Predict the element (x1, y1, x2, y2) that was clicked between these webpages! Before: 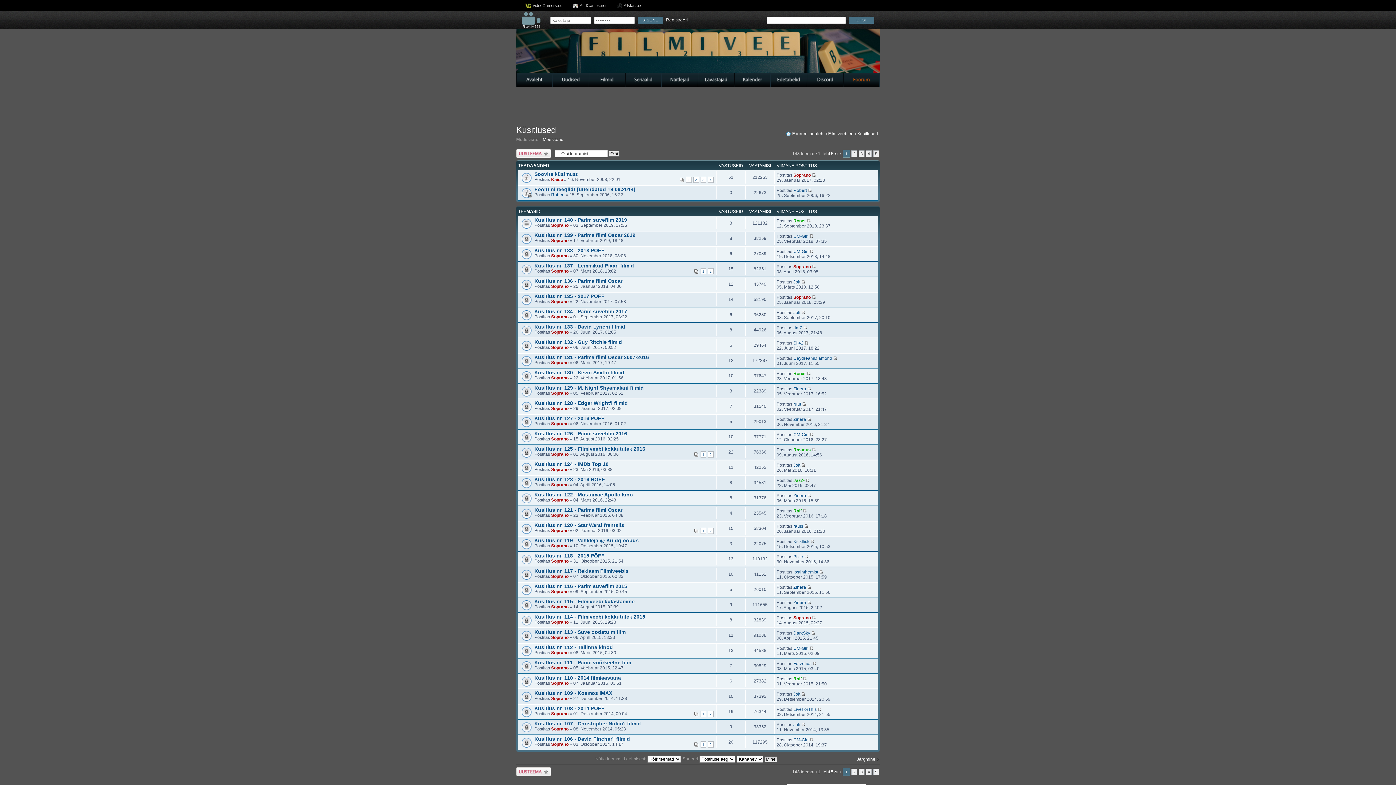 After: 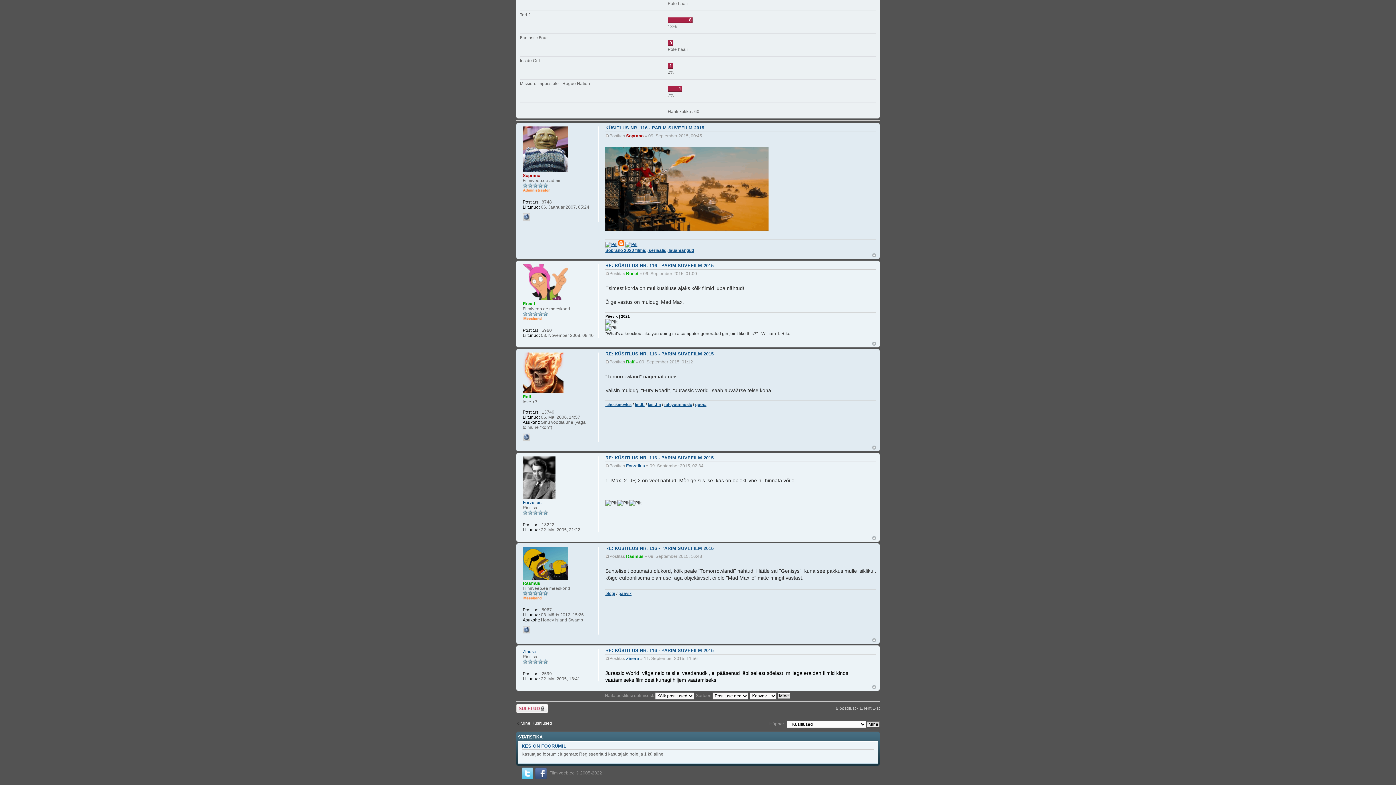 Action: bbox: (807, 585, 811, 590)